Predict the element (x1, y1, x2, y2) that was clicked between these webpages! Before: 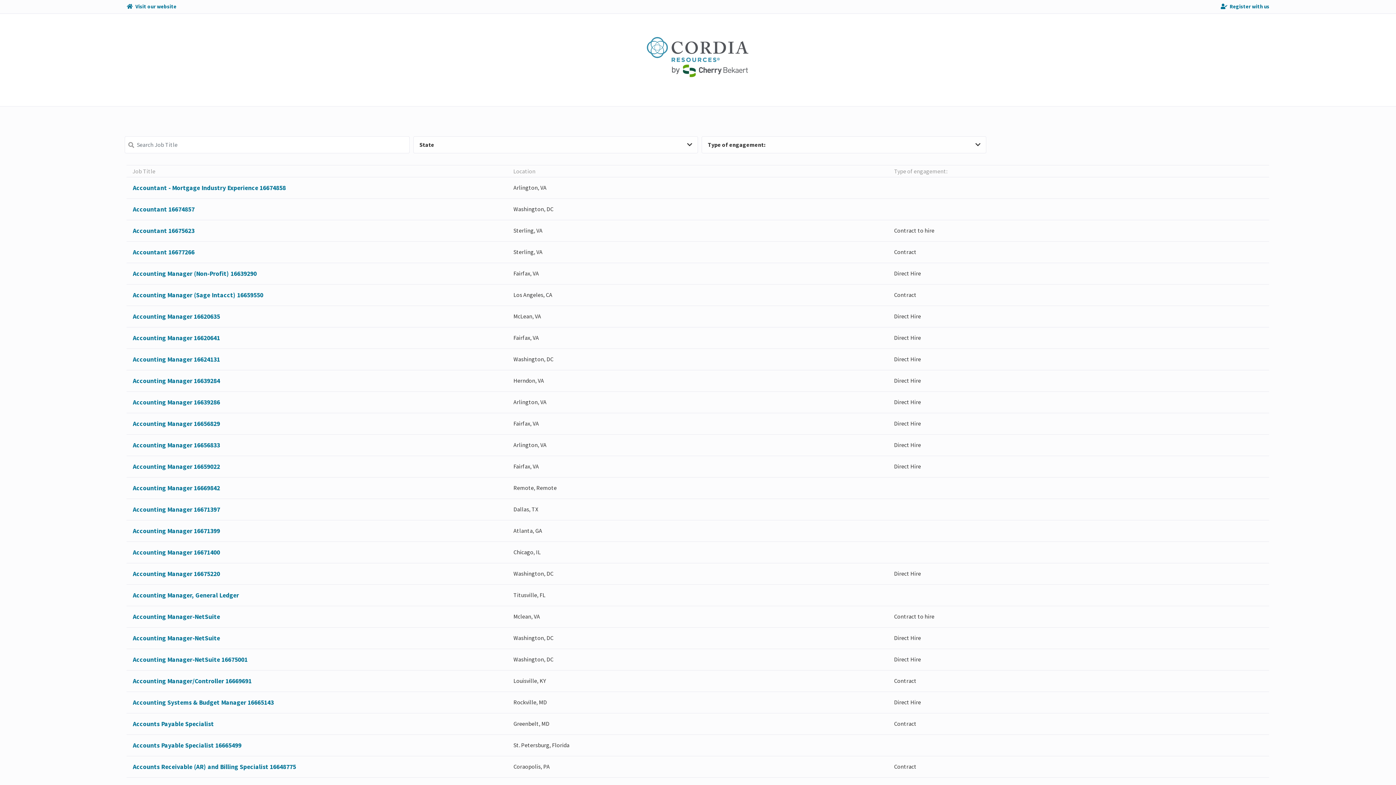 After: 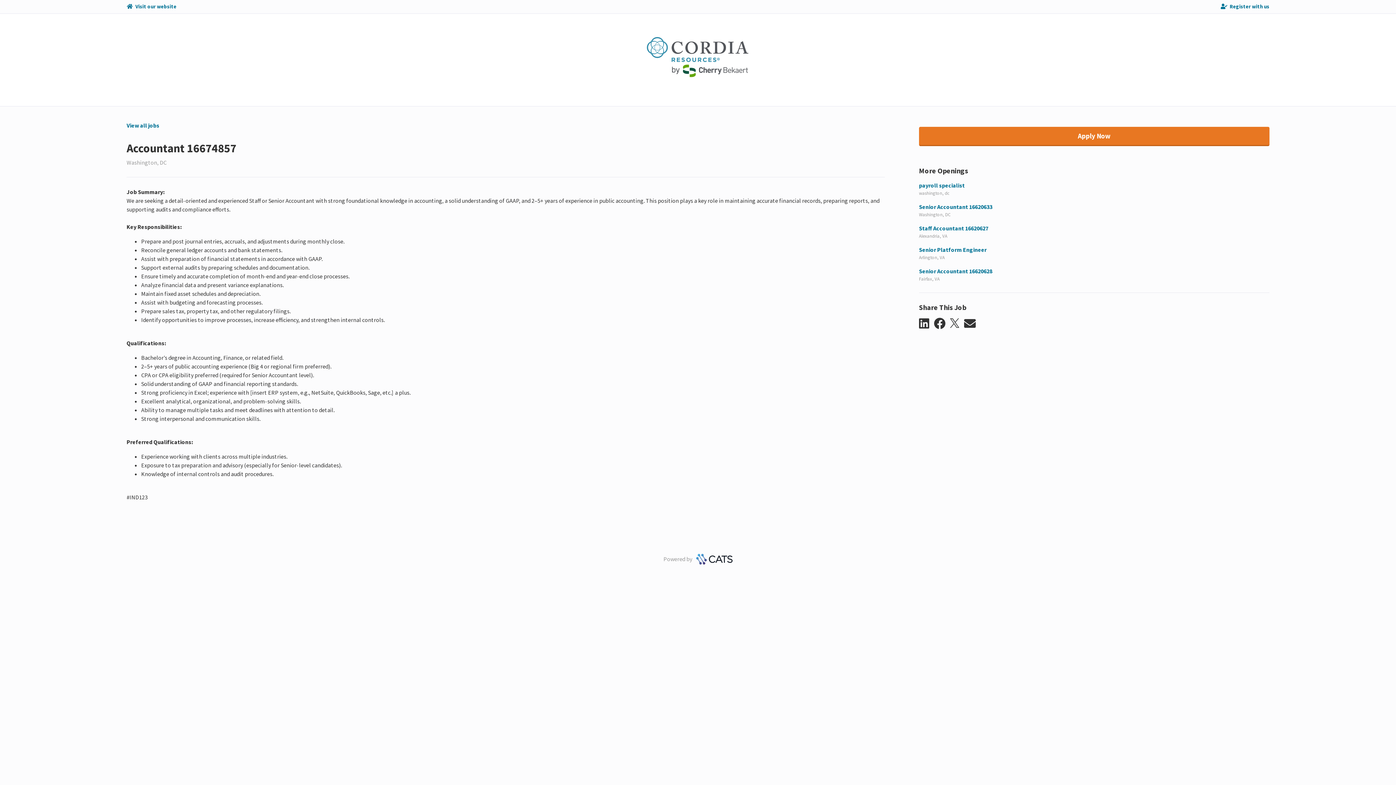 Action: bbox: (126, 198, 1269, 219) label: Accountant 16674857
Washington, DC